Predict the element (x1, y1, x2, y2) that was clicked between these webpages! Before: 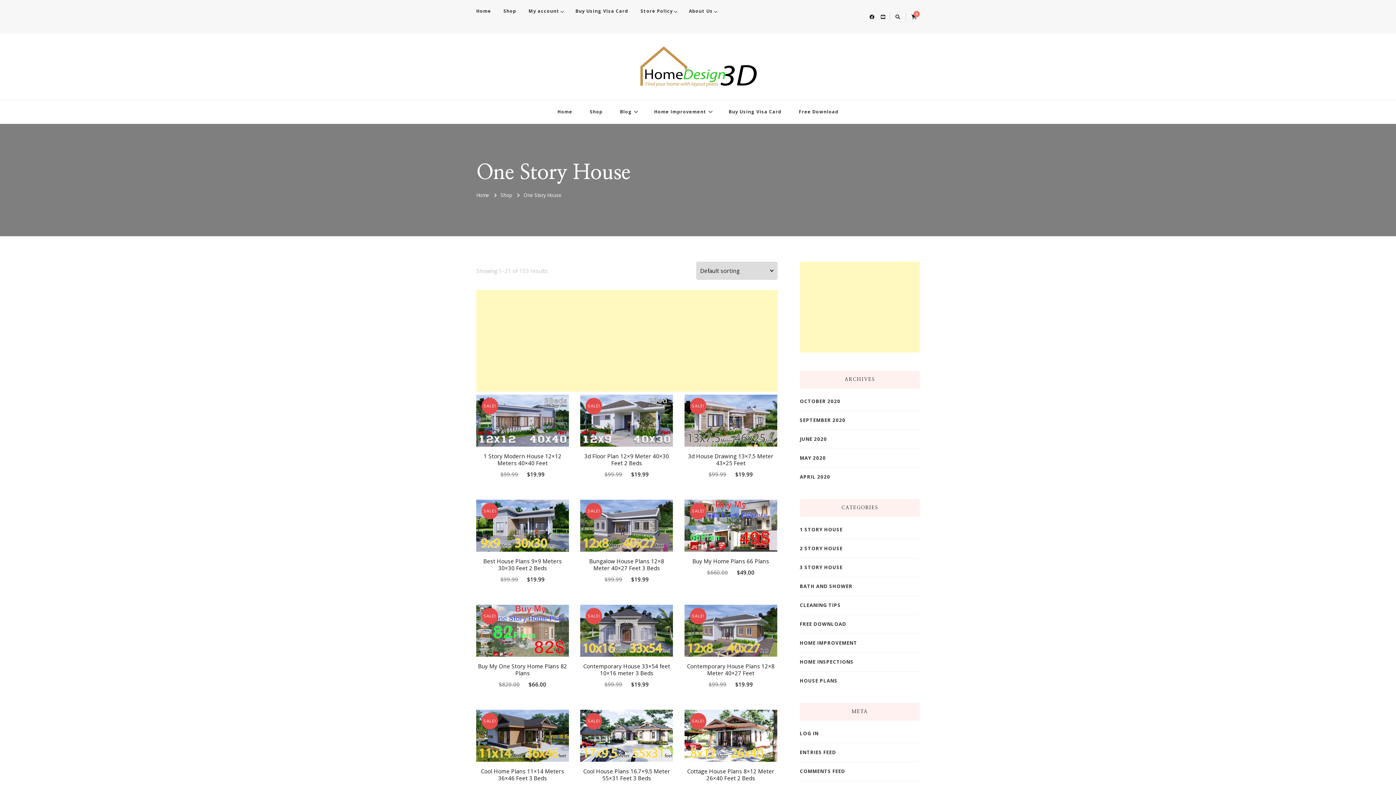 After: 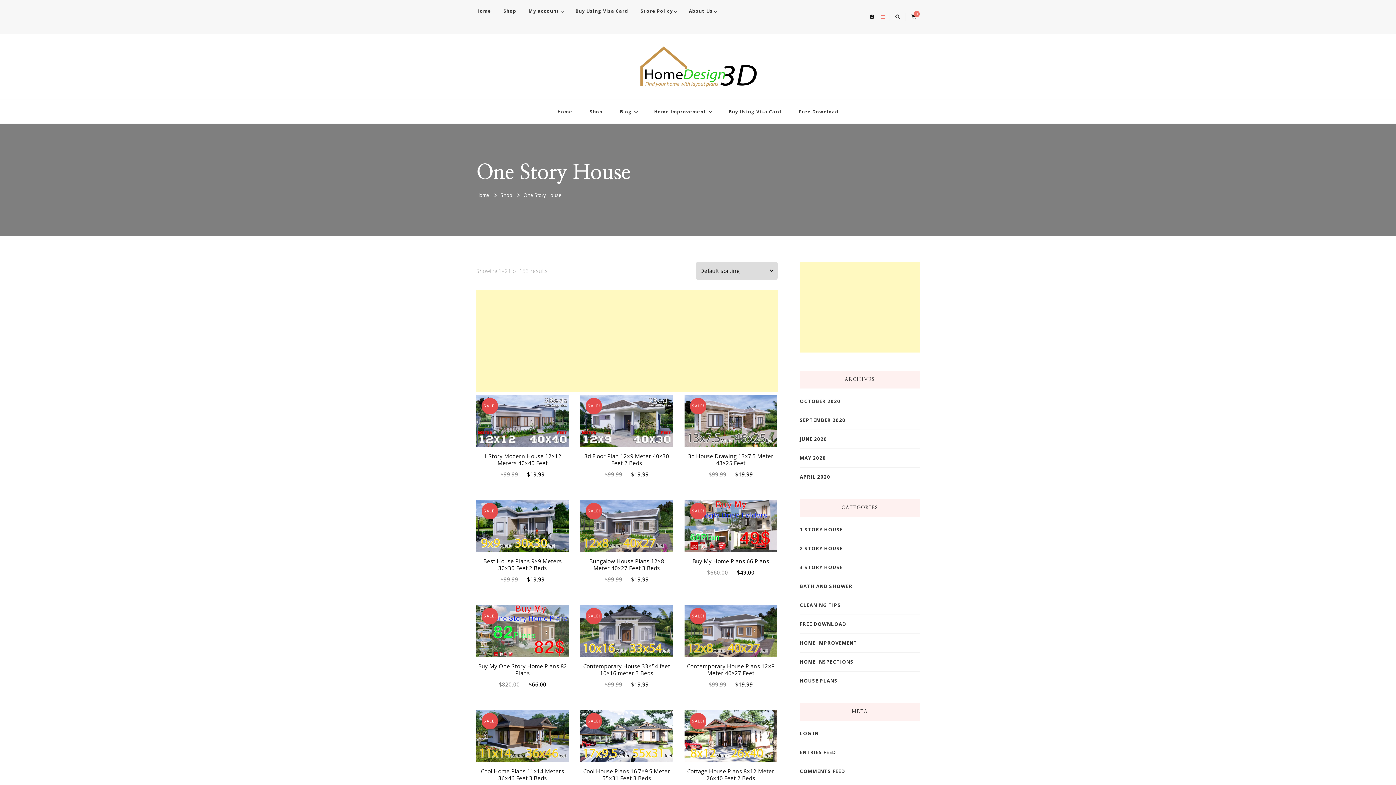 Action: bbox: (878, 10, 887, 23)